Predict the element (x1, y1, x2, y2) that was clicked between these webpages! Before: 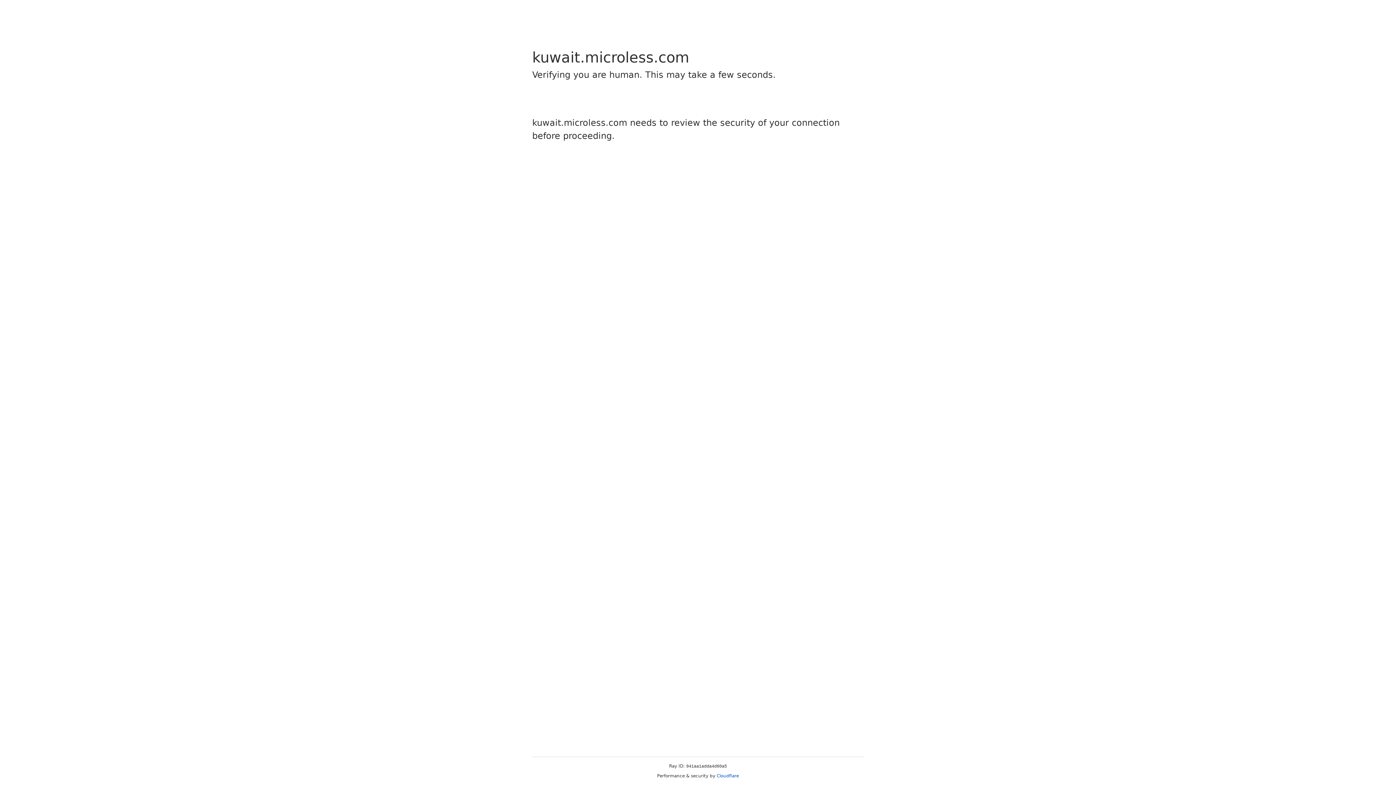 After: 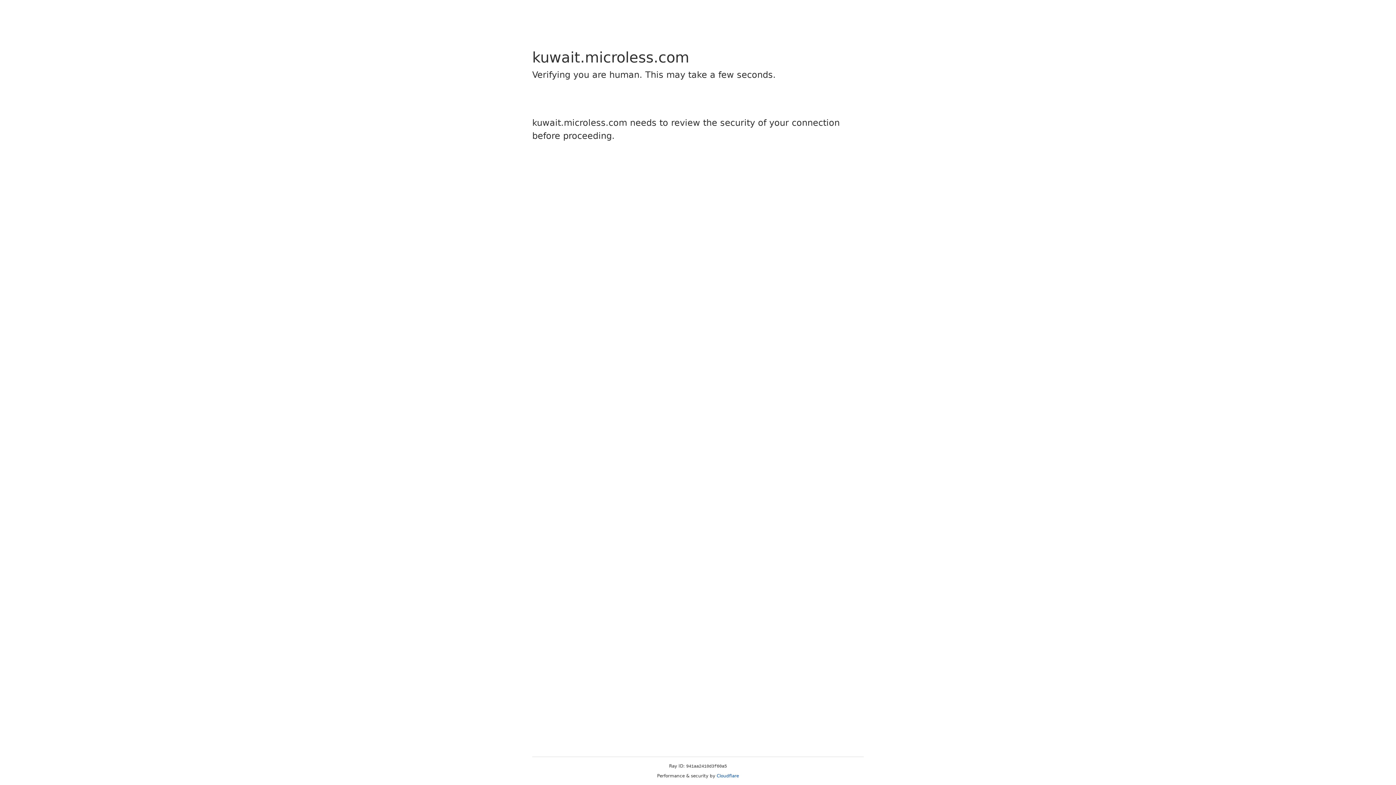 Action: bbox: (716, 773, 739, 778) label: Cloudflare